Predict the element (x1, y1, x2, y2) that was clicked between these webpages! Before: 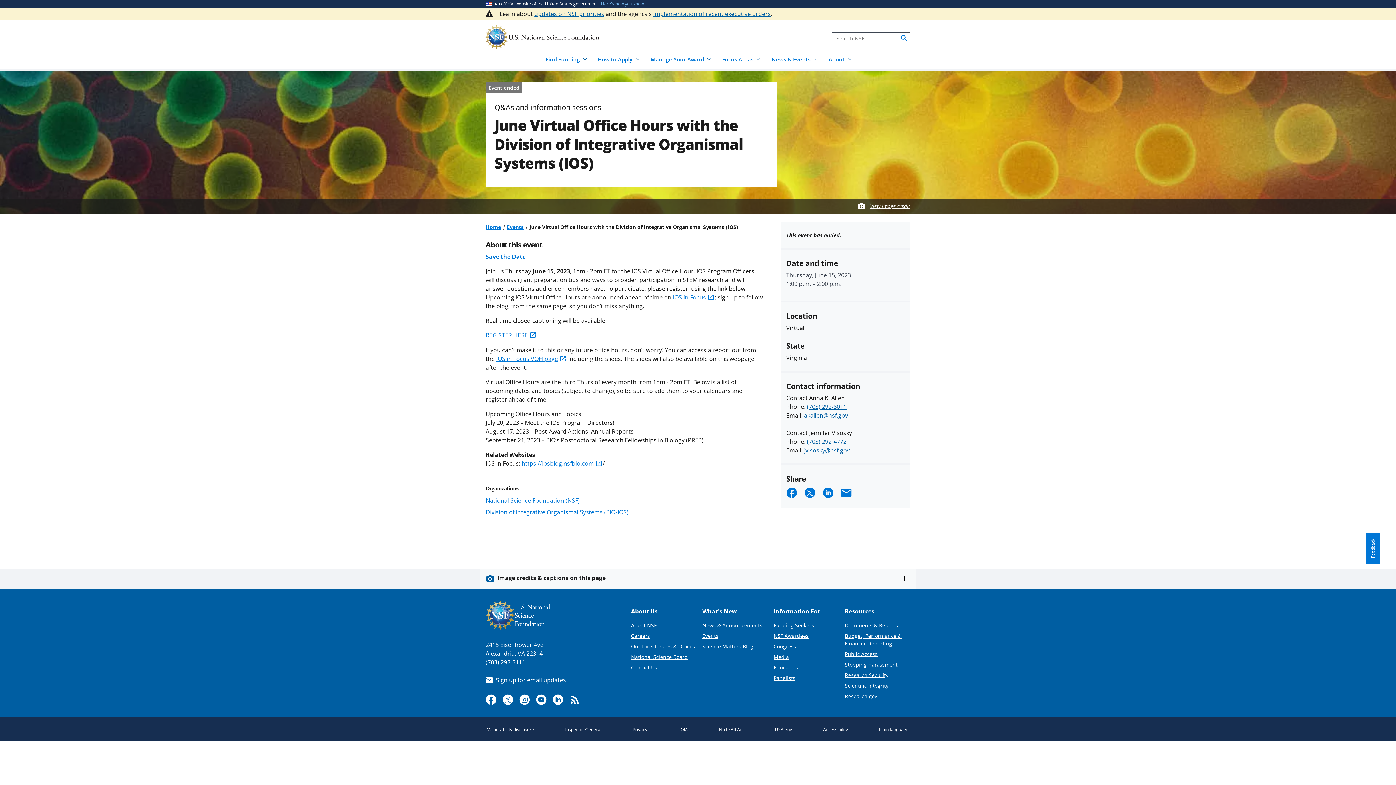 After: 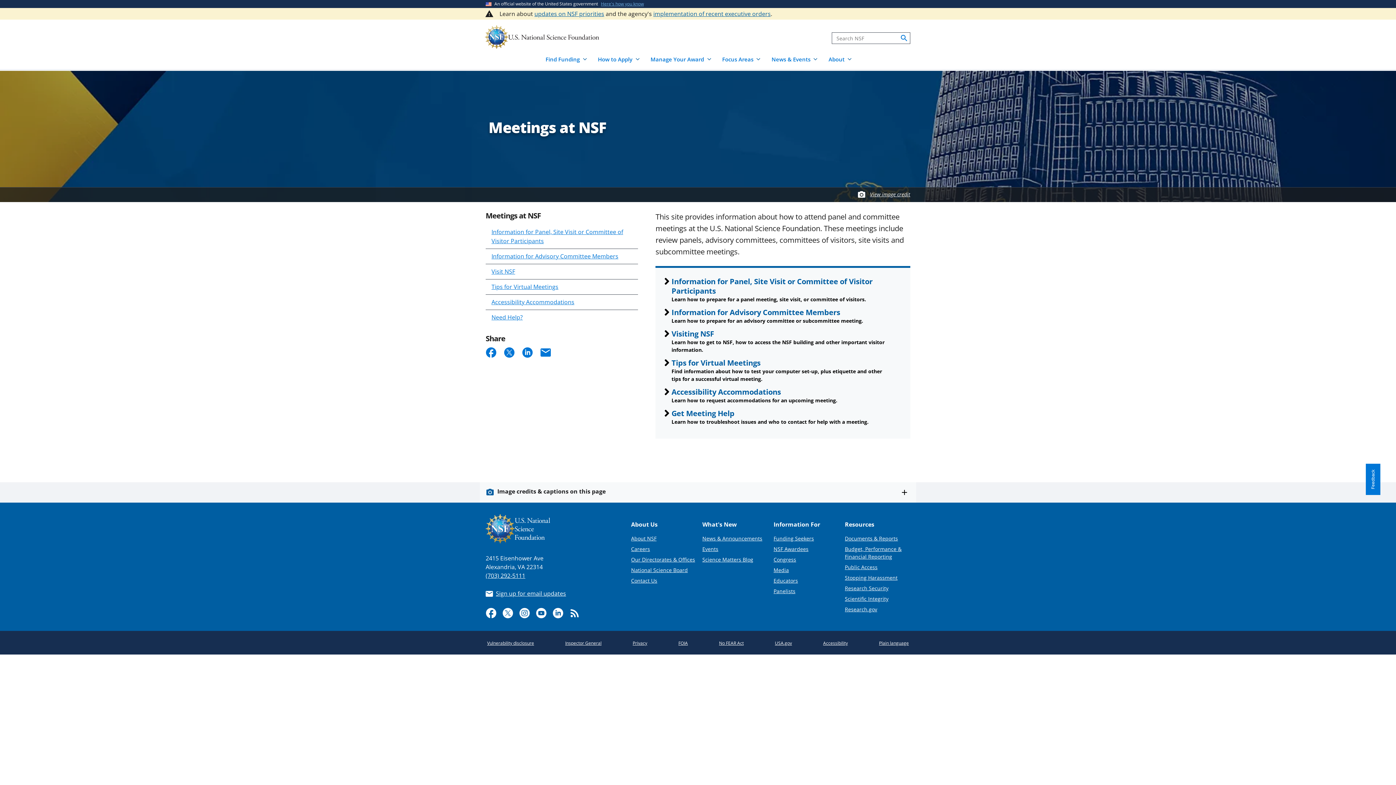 Action: bbox: (773, 674, 795, 681) label: Panelists